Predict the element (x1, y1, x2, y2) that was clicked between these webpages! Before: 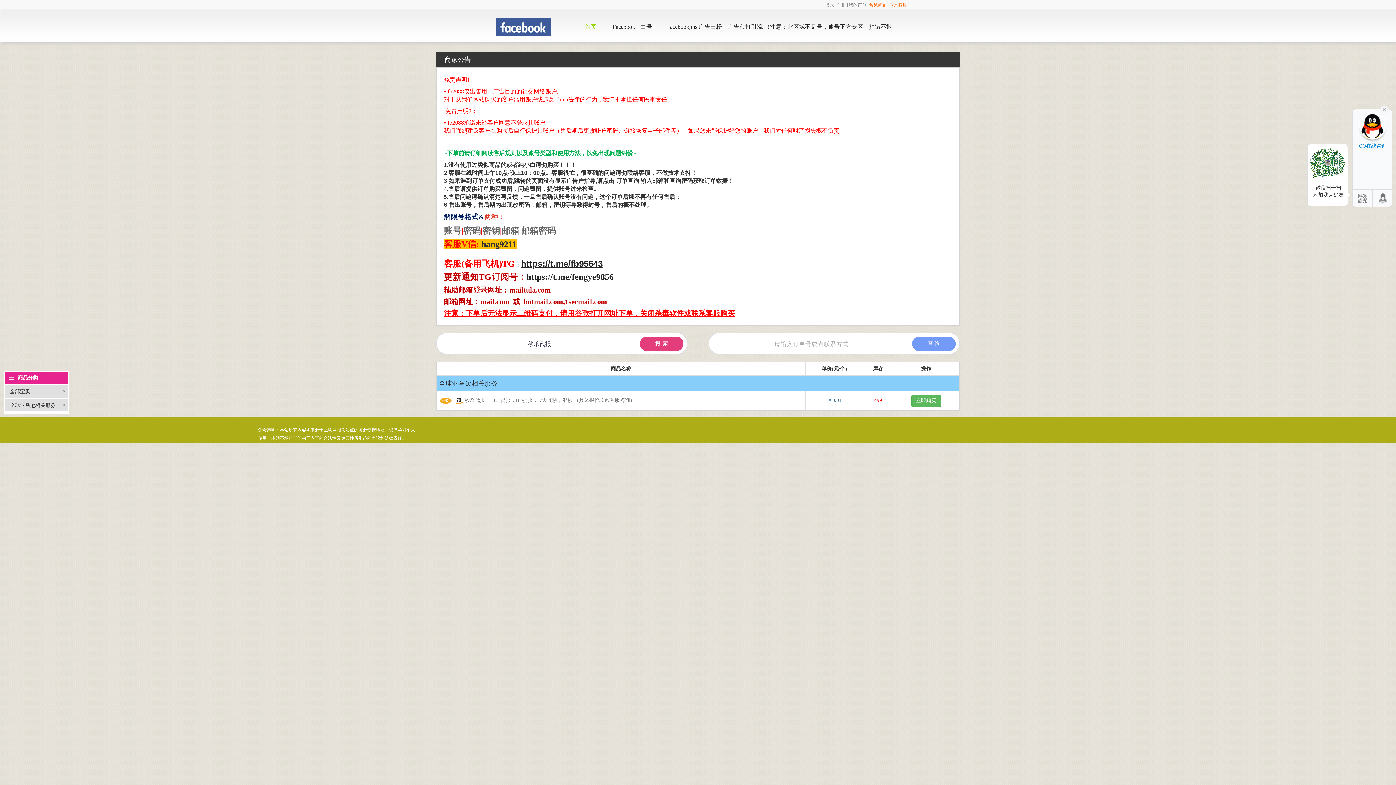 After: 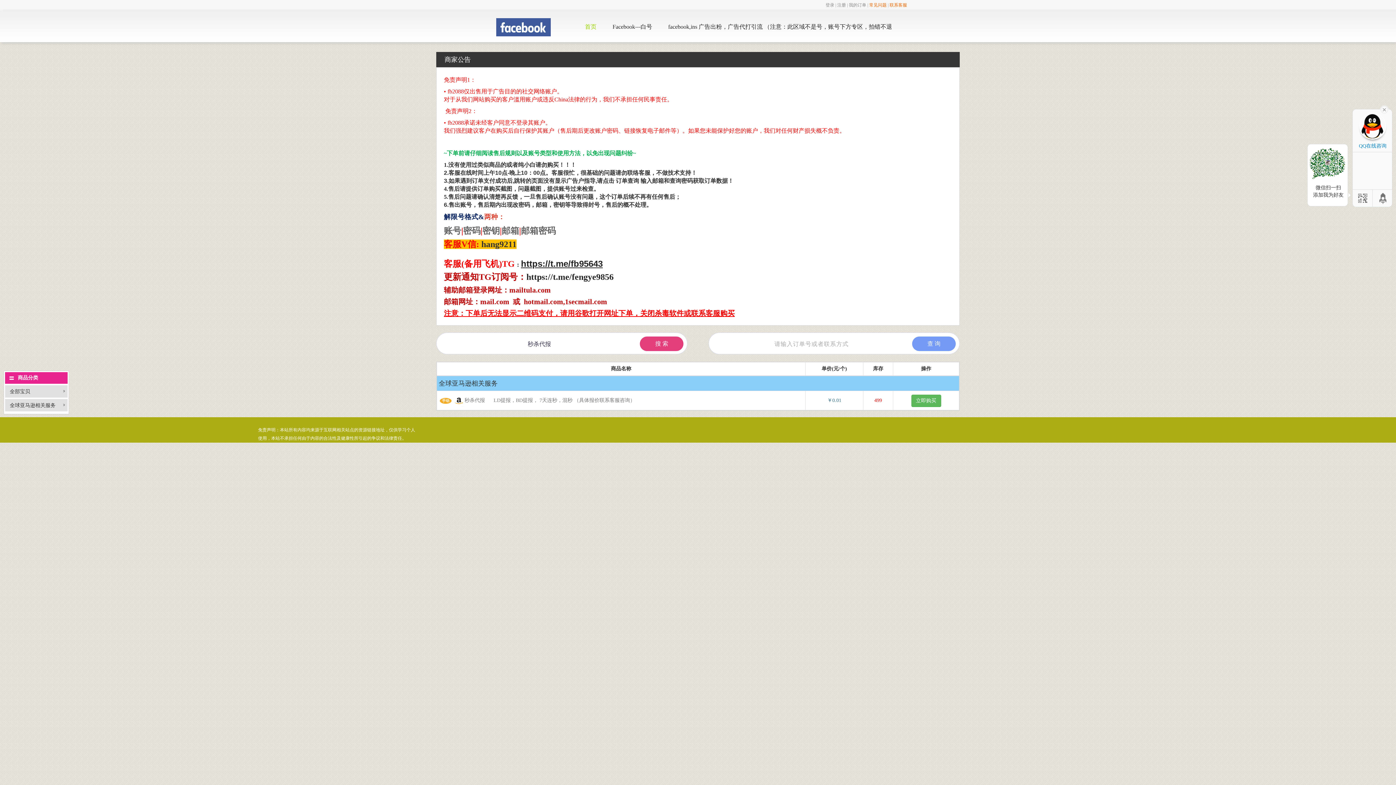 Action: label: 联系客服 bbox: (889, 2, 907, 7)